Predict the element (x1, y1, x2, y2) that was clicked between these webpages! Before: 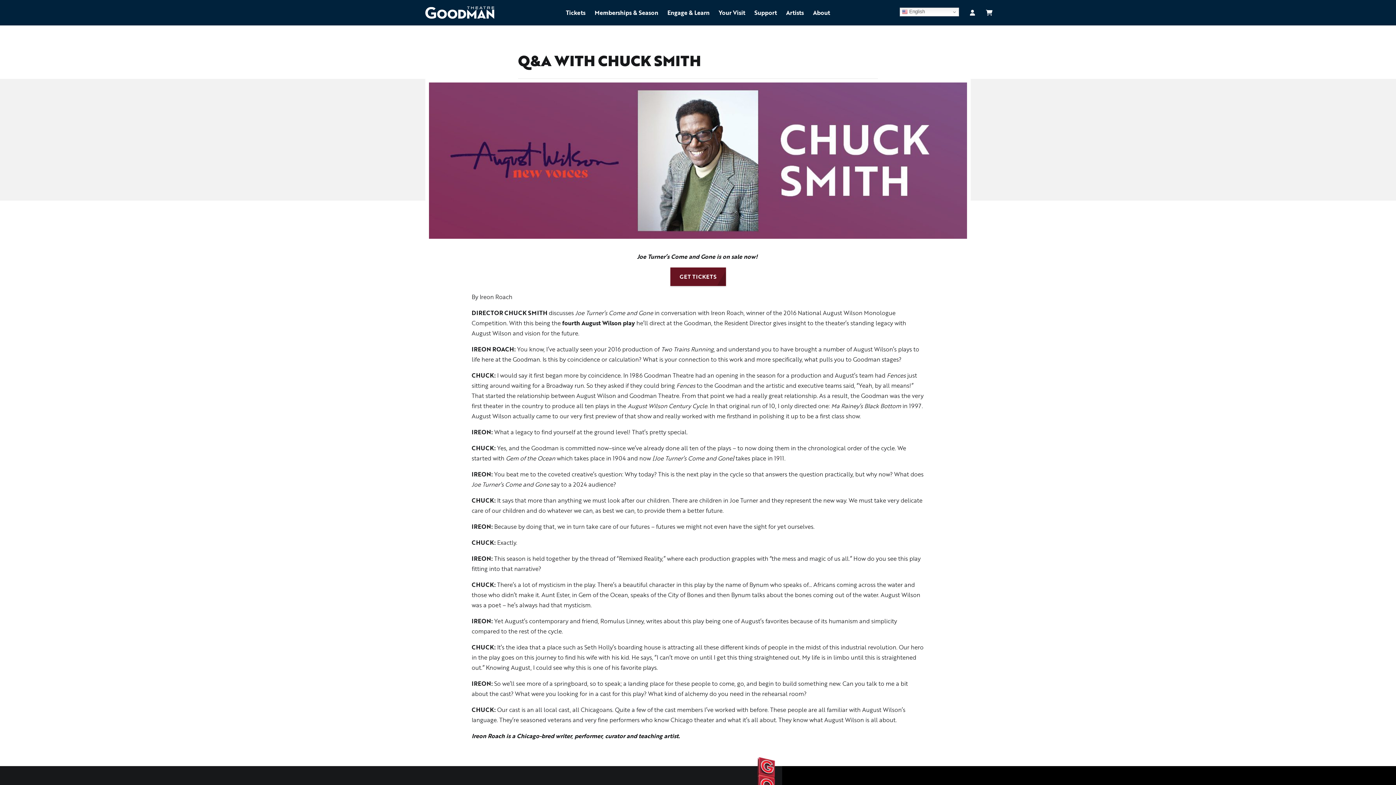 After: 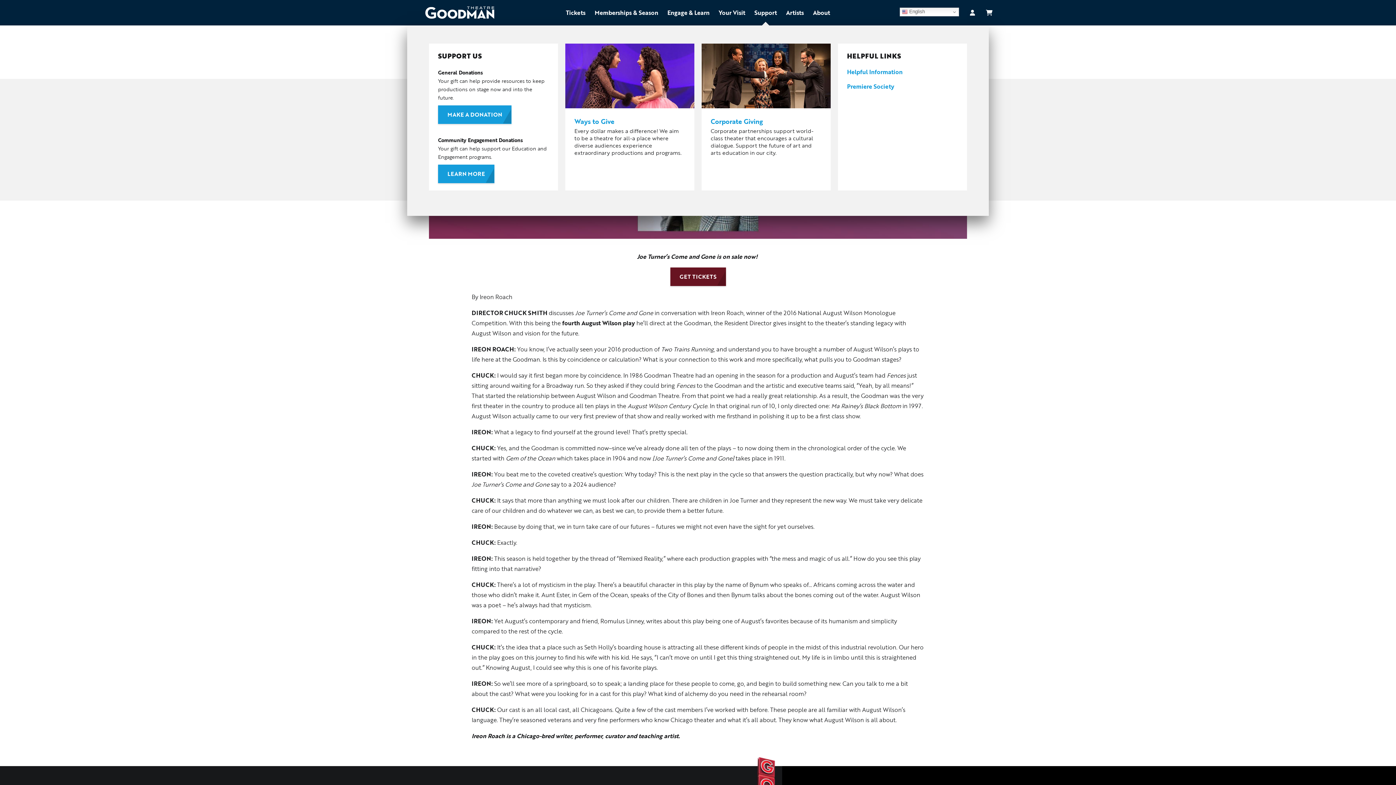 Action: label: Support bbox: (750, 0, 781, 25)